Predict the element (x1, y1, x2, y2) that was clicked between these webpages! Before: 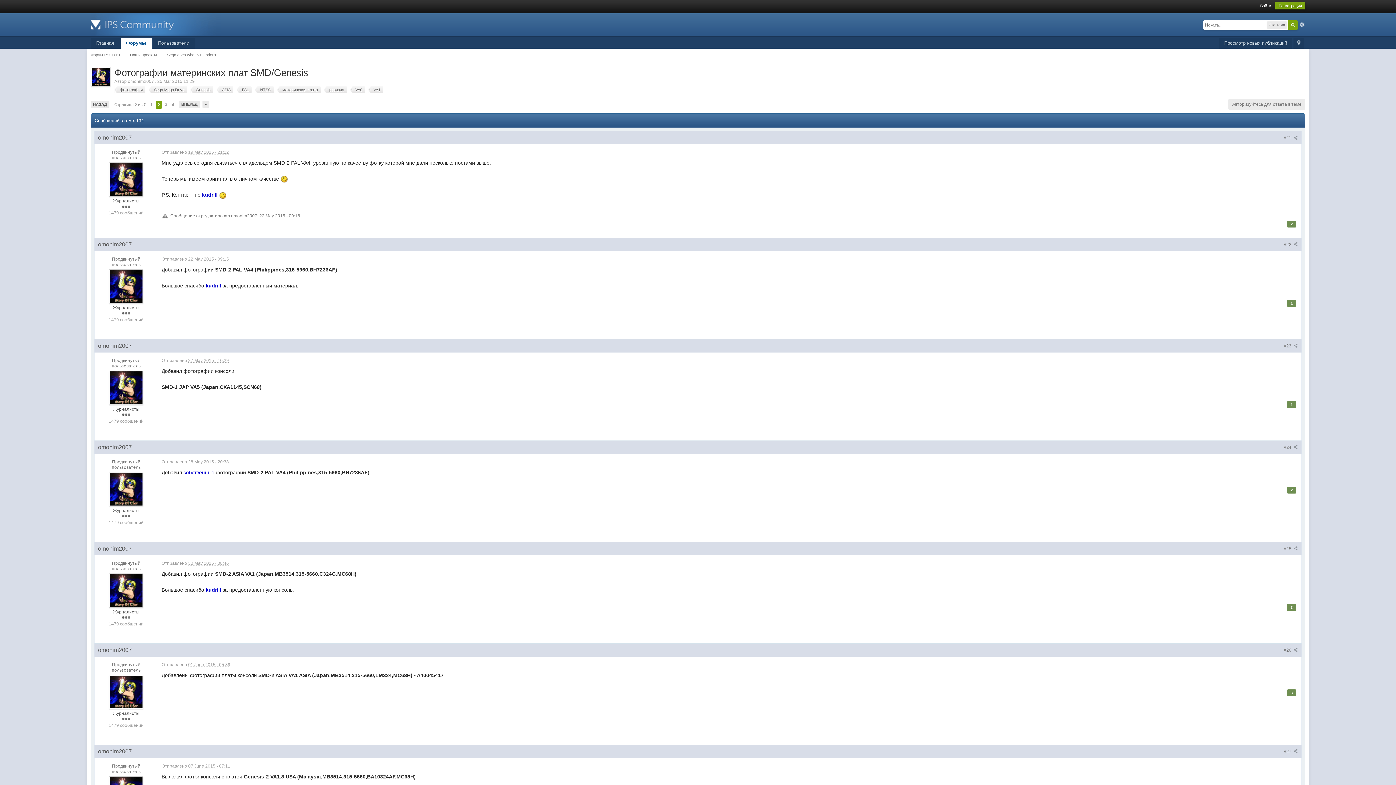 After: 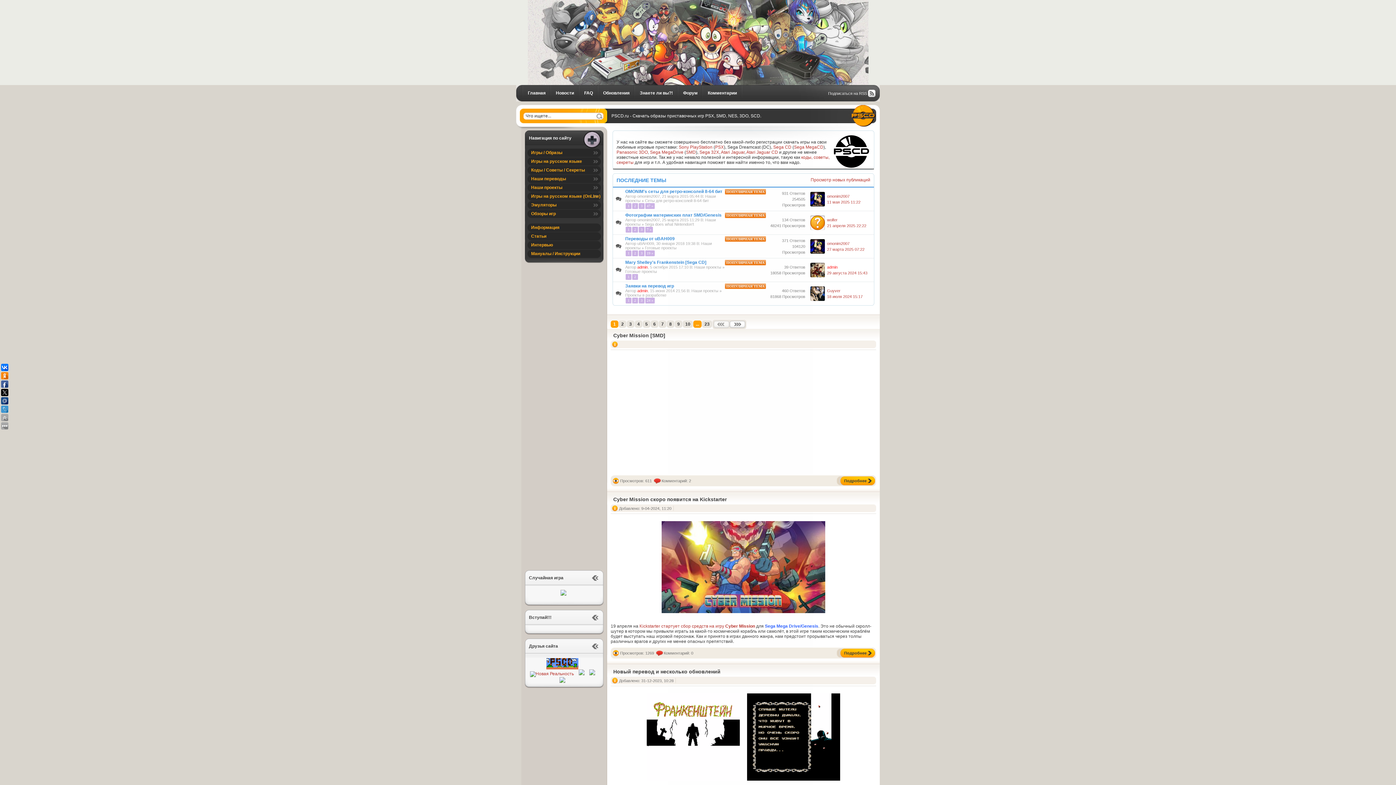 Action: label: Главная bbox: (90, 38, 119, 48)